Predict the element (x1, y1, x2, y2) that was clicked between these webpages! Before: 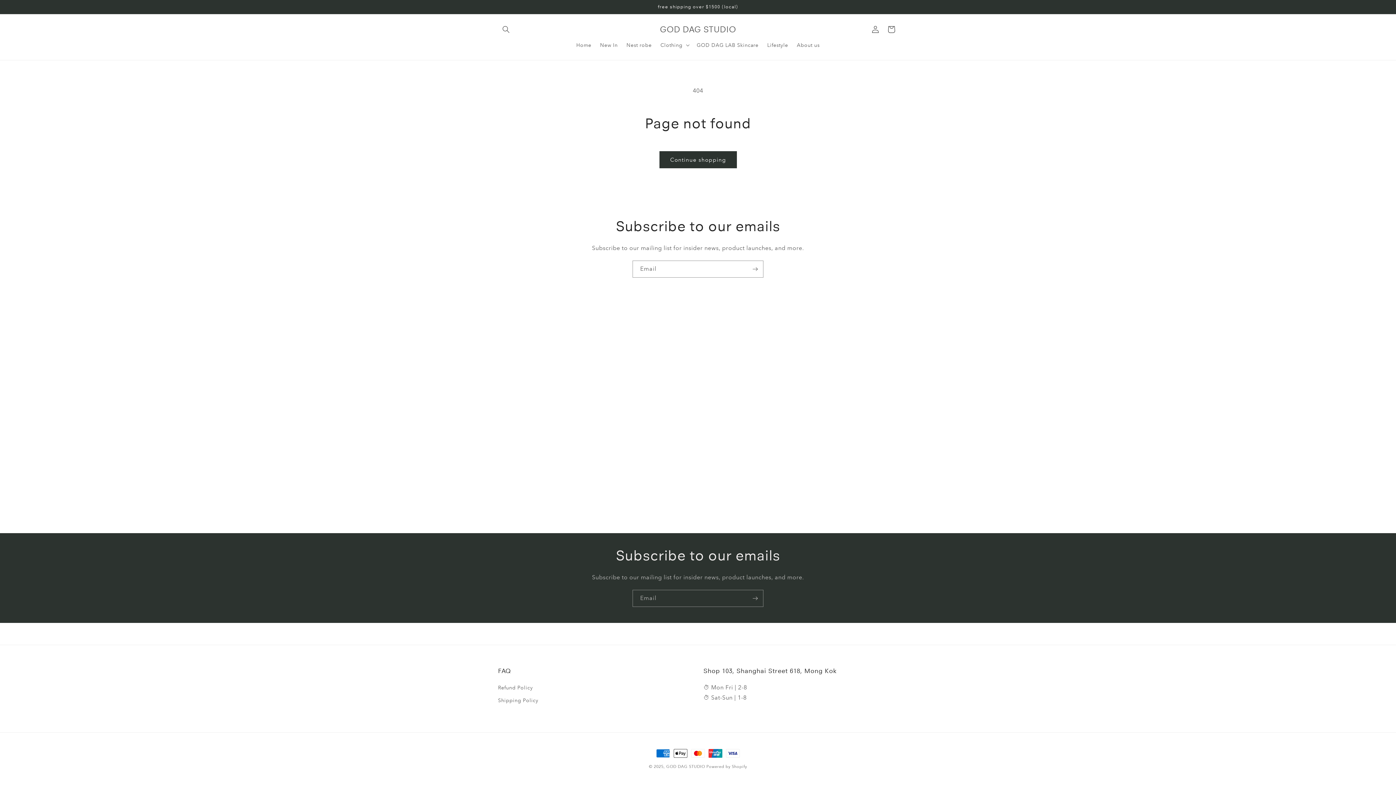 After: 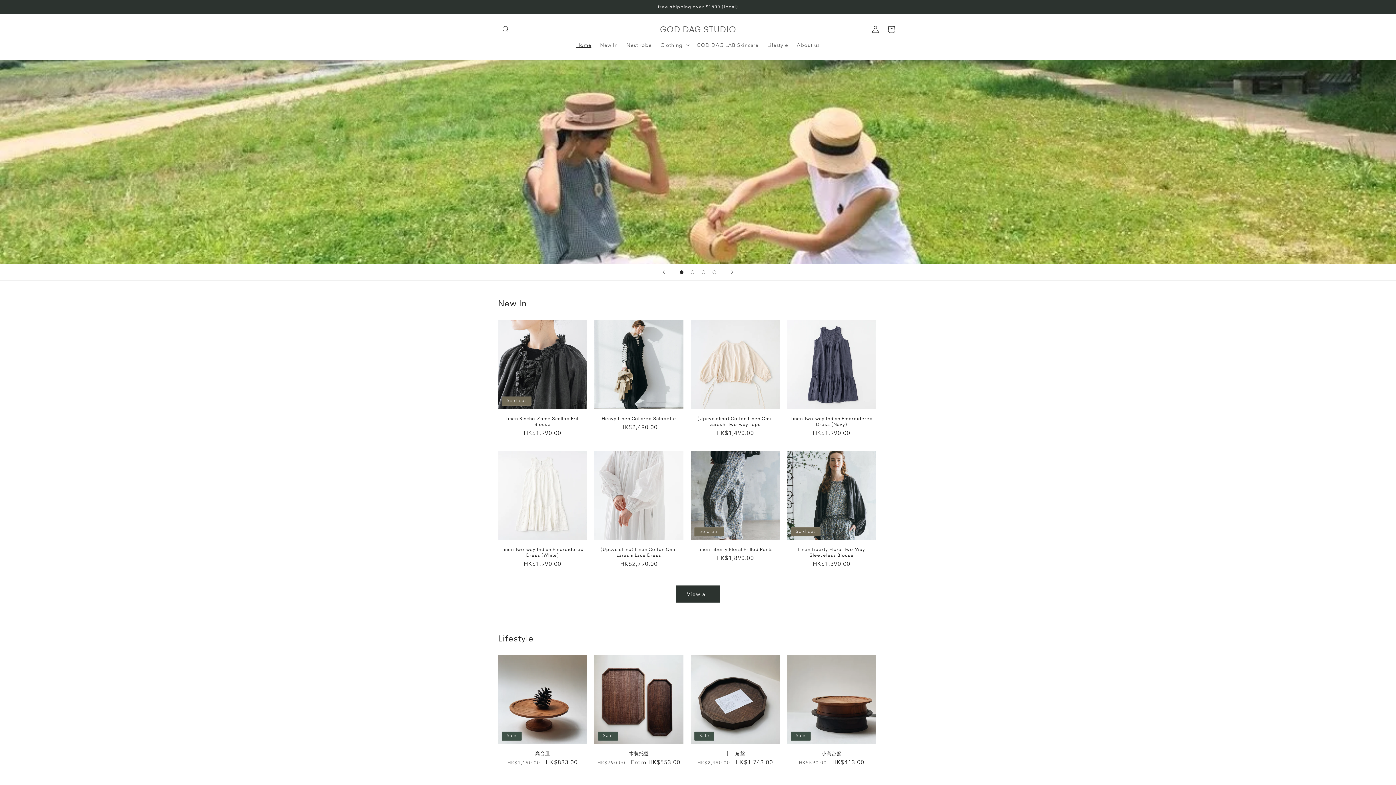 Action: bbox: (666, 764, 705, 769) label: GOD DAG STUDIO